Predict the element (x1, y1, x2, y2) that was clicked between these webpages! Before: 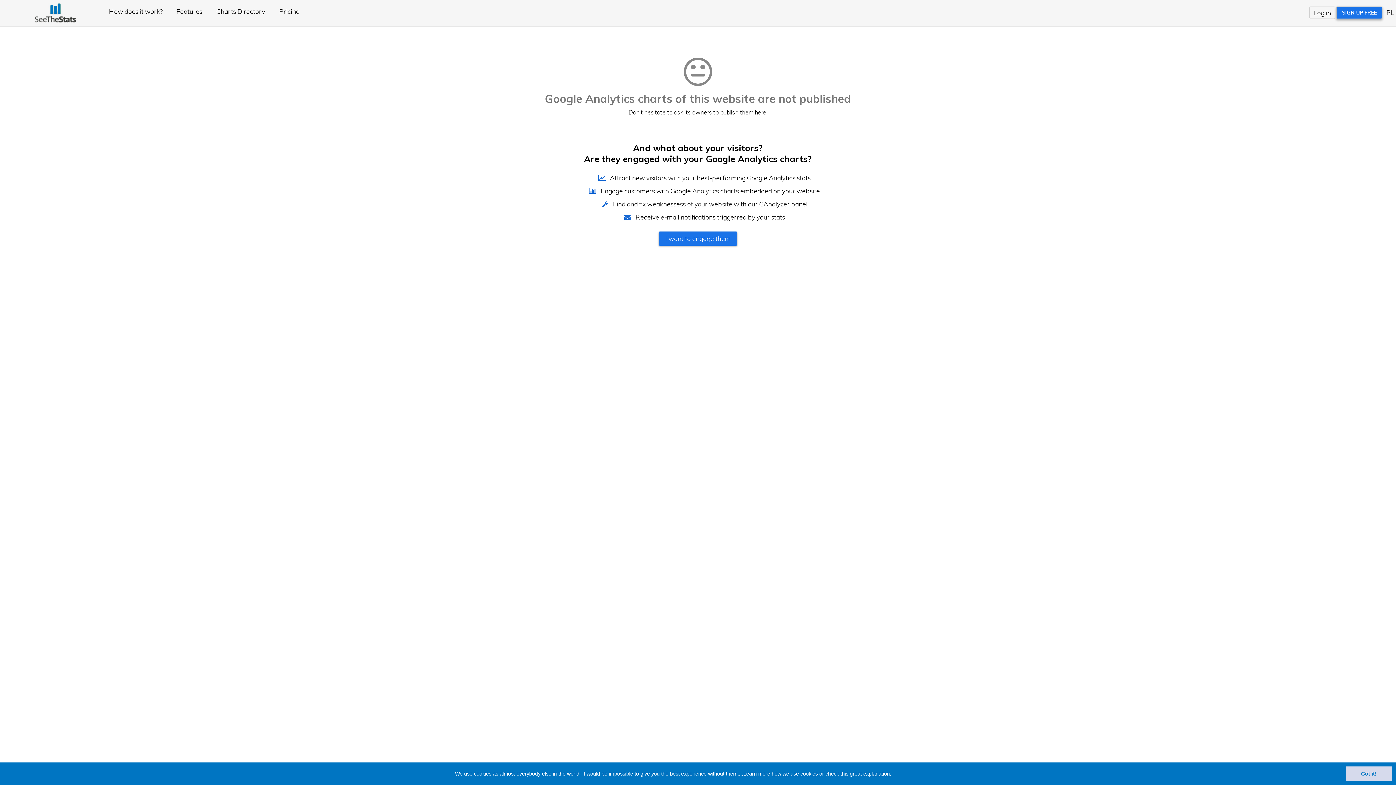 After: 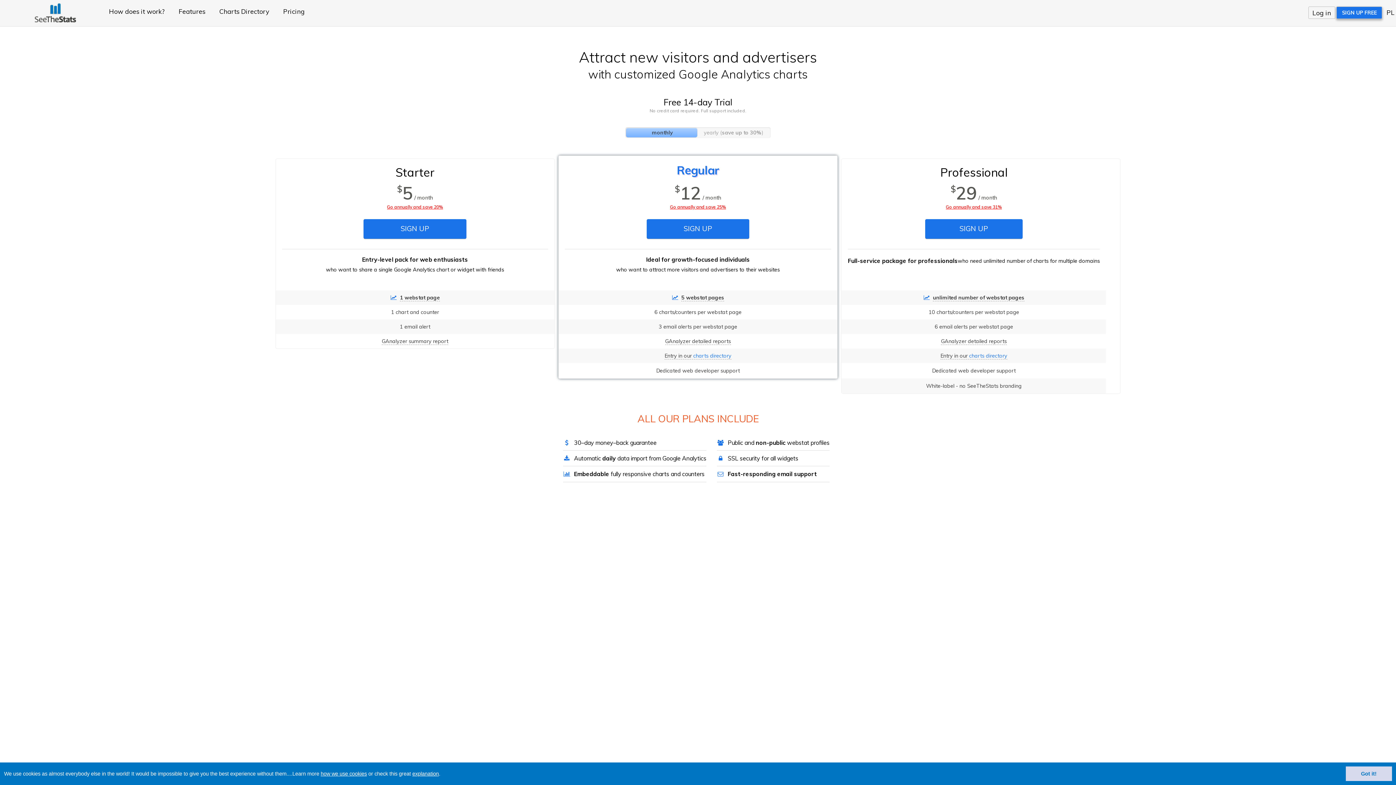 Action: bbox: (279, 7, 299, 15) label: Pricing